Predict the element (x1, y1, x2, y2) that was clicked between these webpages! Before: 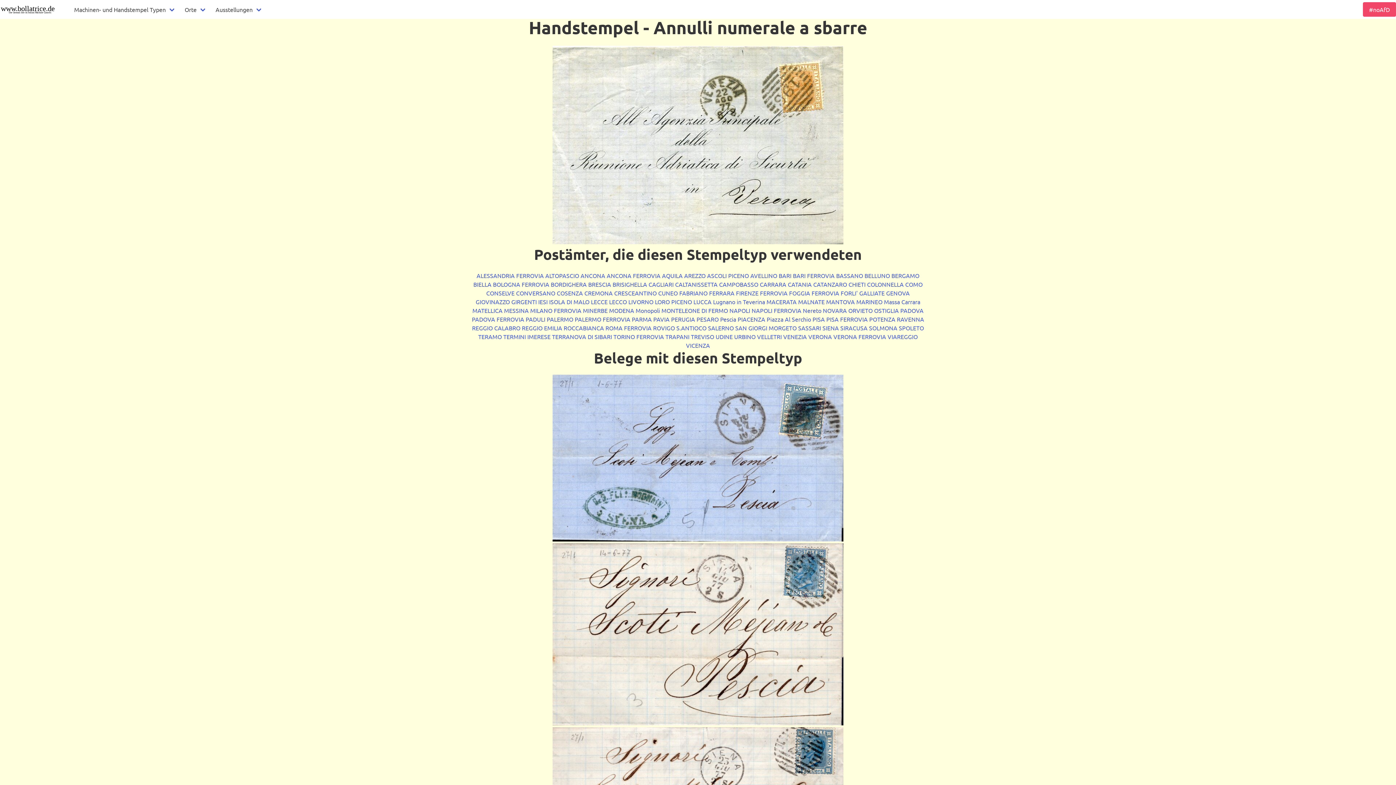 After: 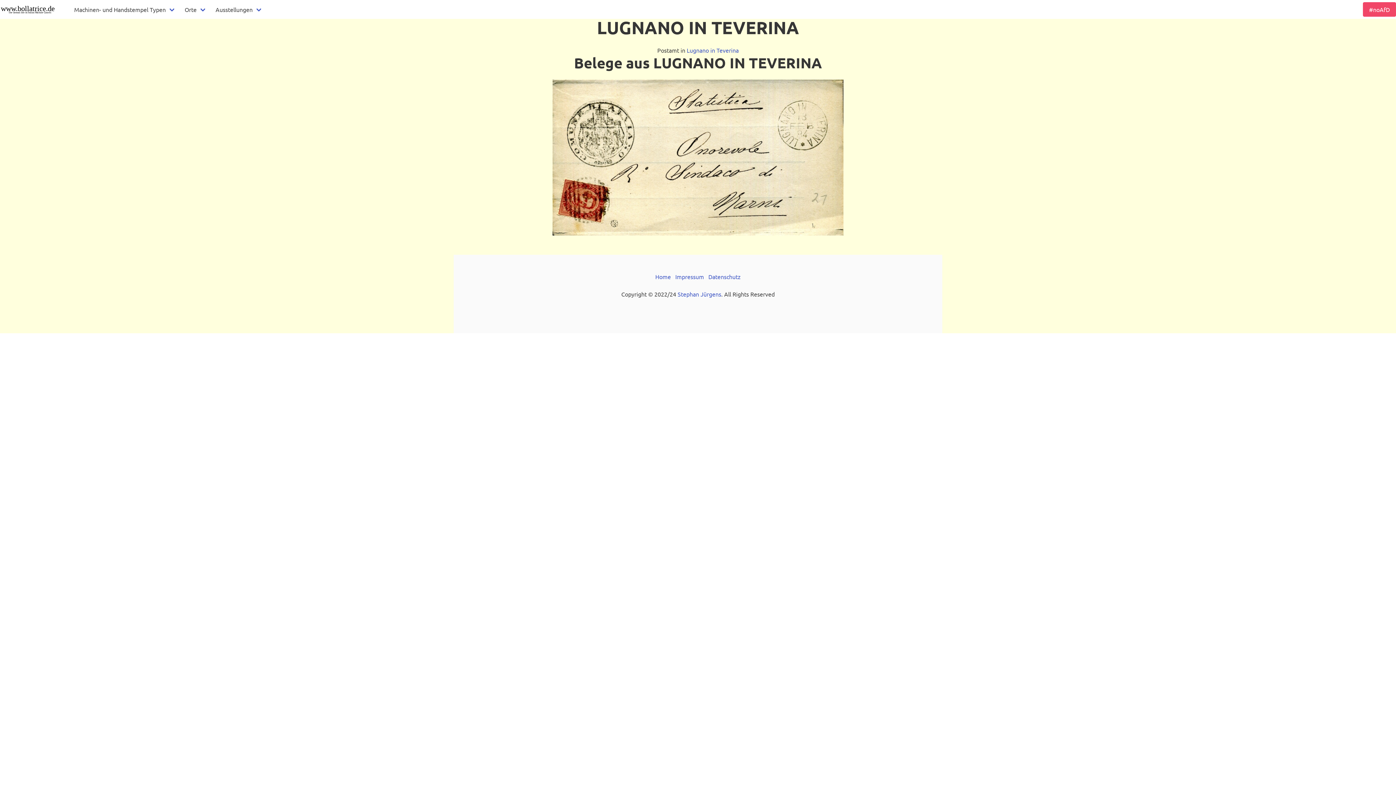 Action: bbox: (713, 298, 765, 305) label: Lugnano in Teverina